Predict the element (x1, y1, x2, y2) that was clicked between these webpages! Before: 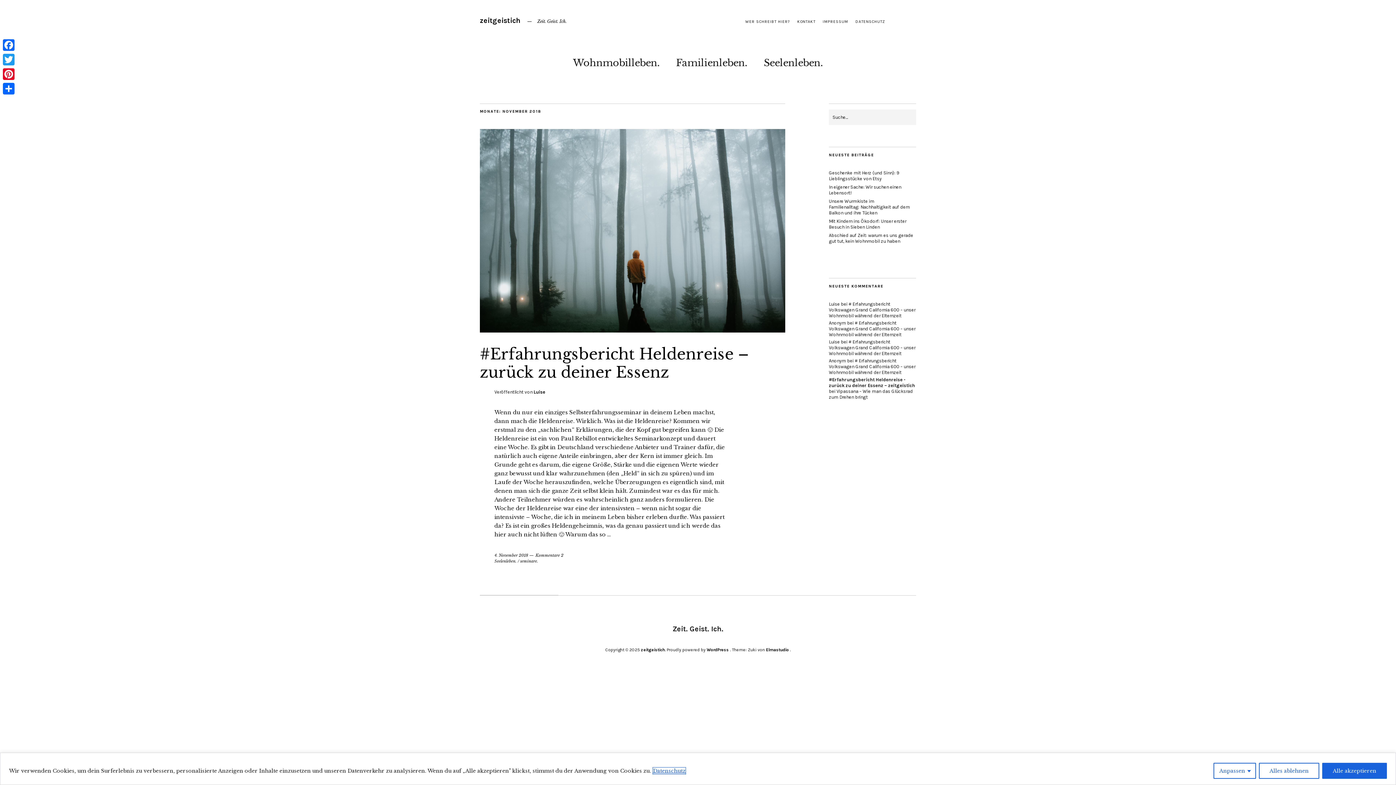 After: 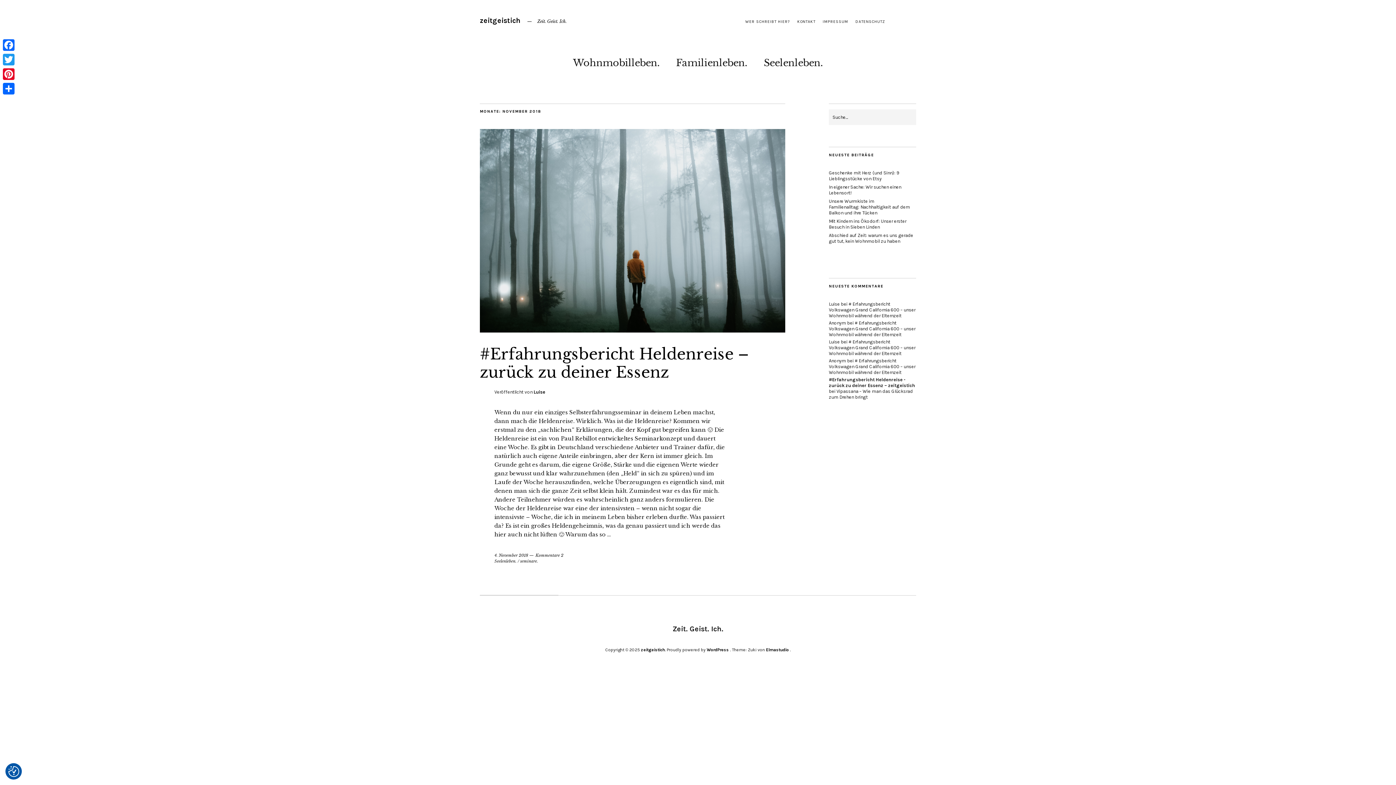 Action: label: Alle akzeptieren bbox: (1322, 763, 1387, 779)